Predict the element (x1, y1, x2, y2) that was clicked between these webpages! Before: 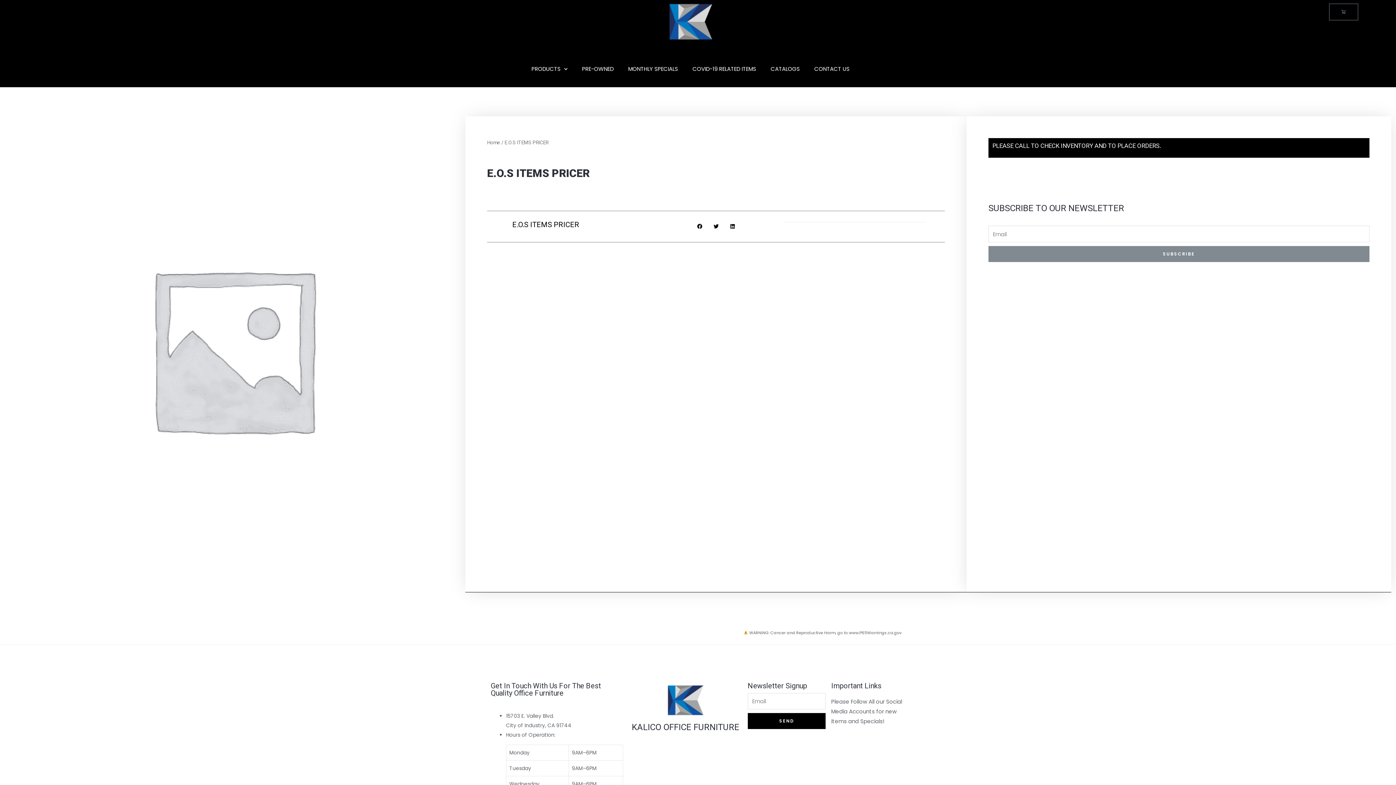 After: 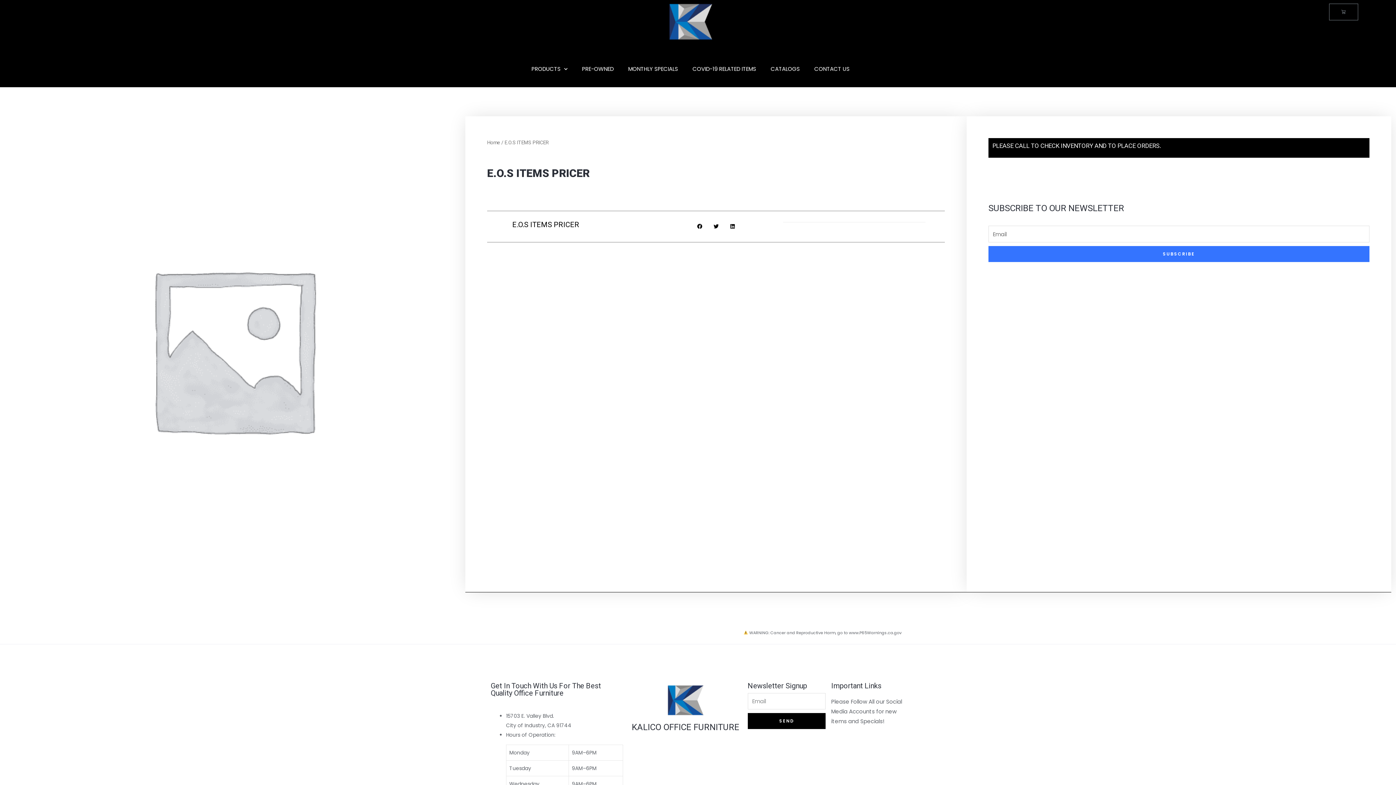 Action: bbox: (988, 246, 1369, 262) label: SUBSCRIBE